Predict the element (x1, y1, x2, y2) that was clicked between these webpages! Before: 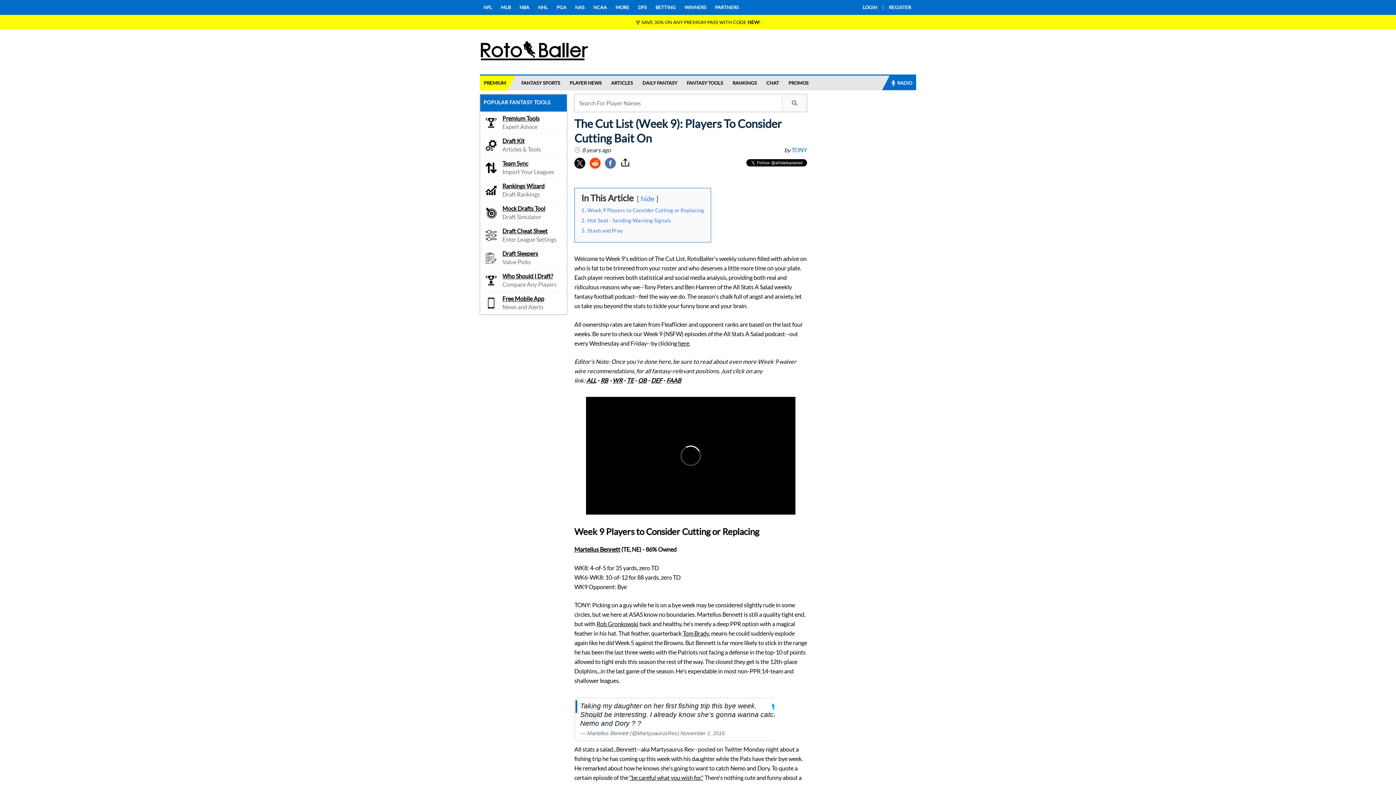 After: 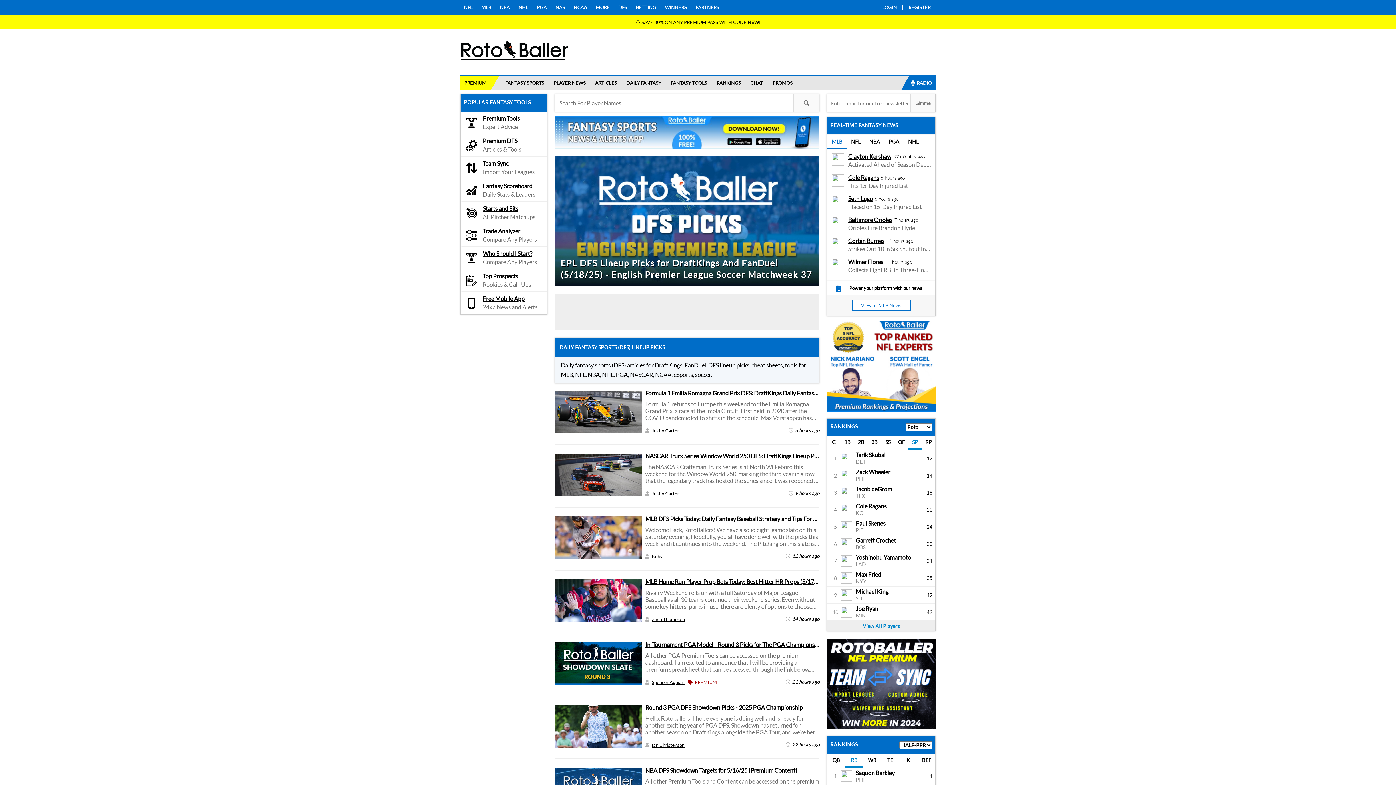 Action: bbox: (634, 0, 650, 14) label: DFS